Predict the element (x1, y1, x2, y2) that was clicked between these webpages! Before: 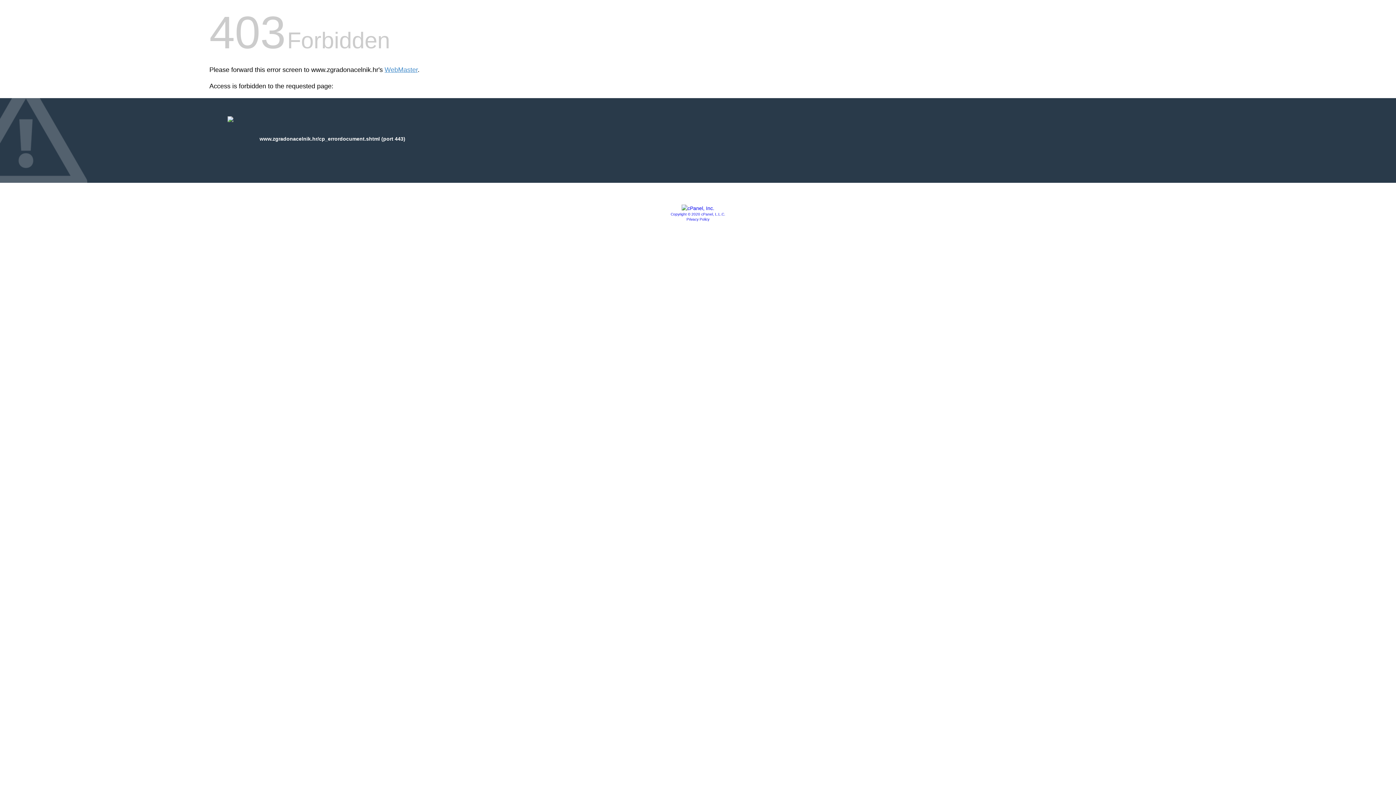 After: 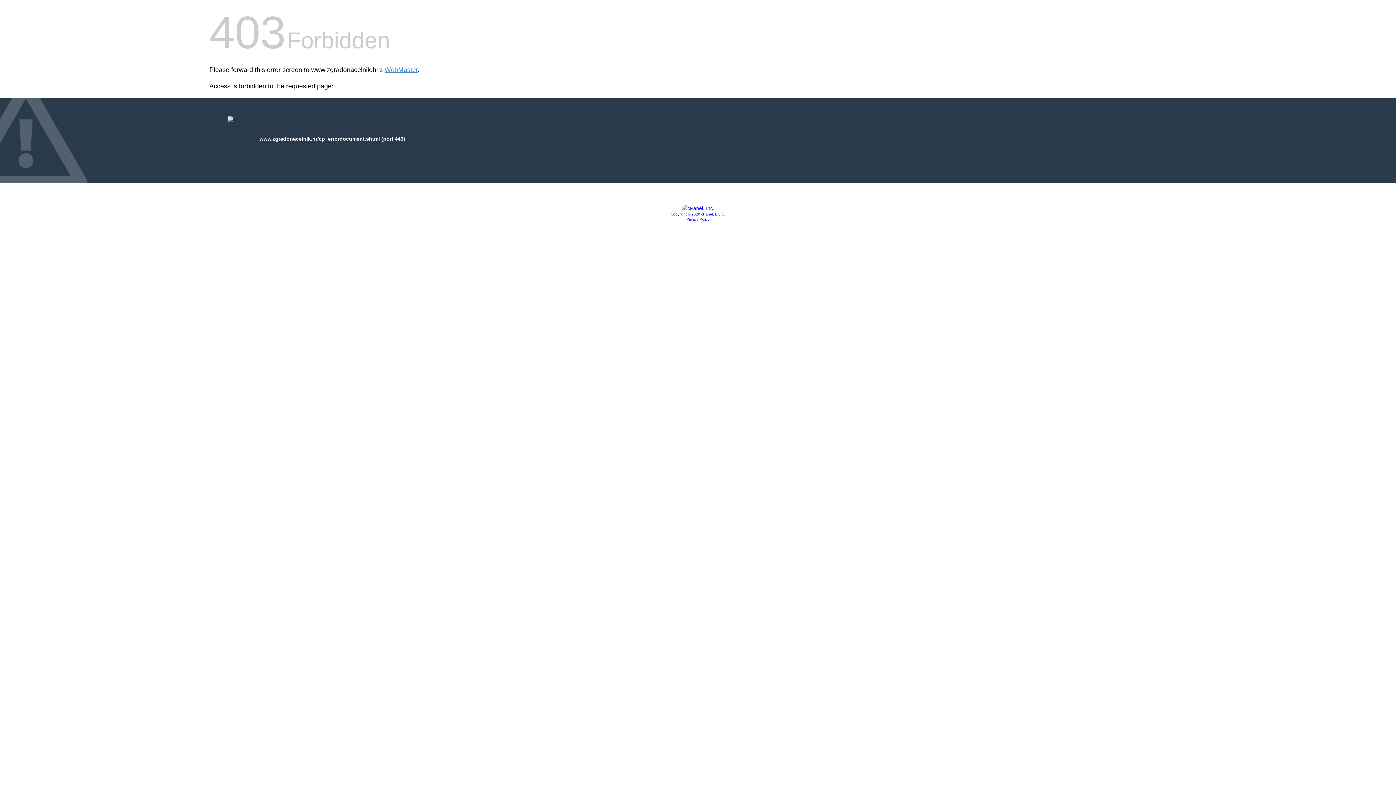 Action: label: Privacy Policy bbox: (686, 217, 709, 221)